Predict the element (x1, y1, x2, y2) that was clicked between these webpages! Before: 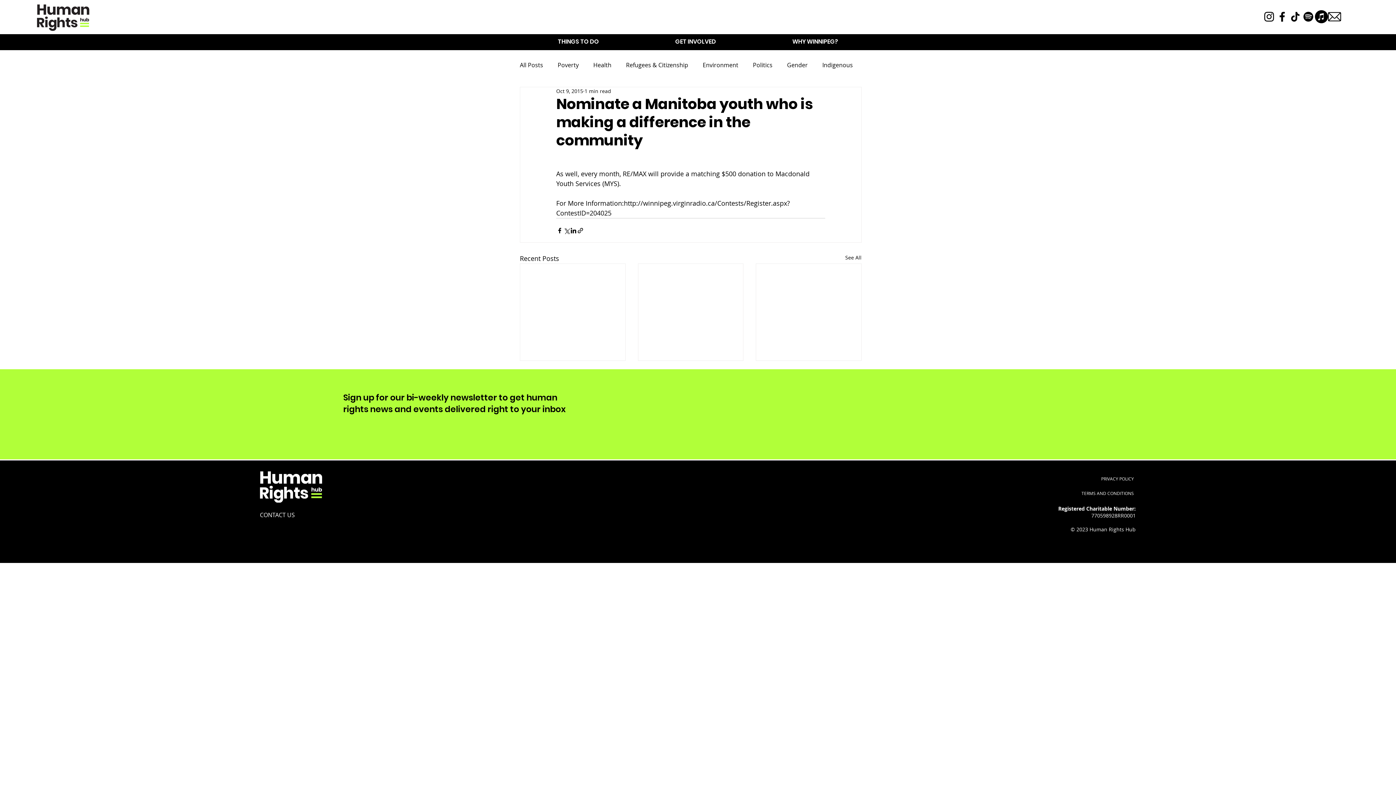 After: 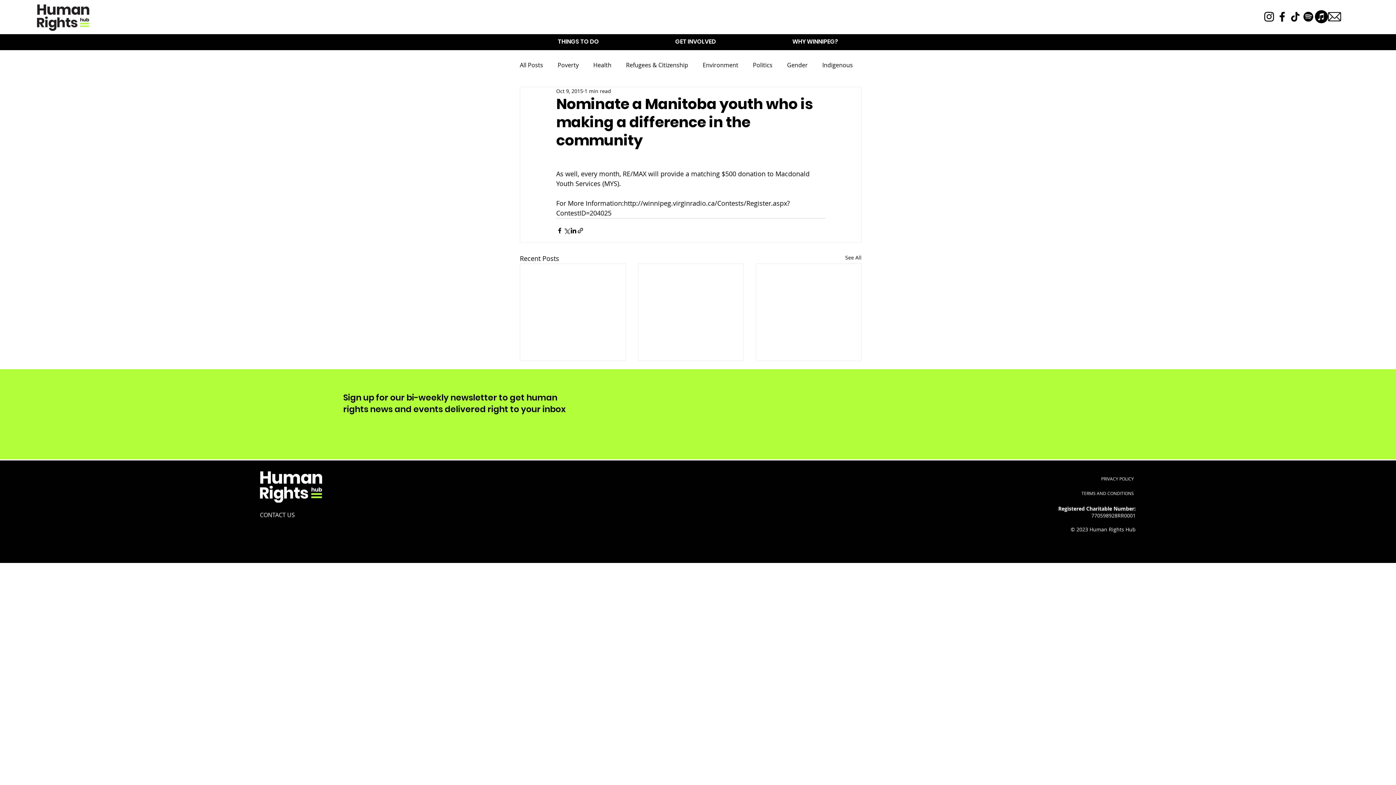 Action: label: Facebook bbox: (1276, 10, 1289, 23)